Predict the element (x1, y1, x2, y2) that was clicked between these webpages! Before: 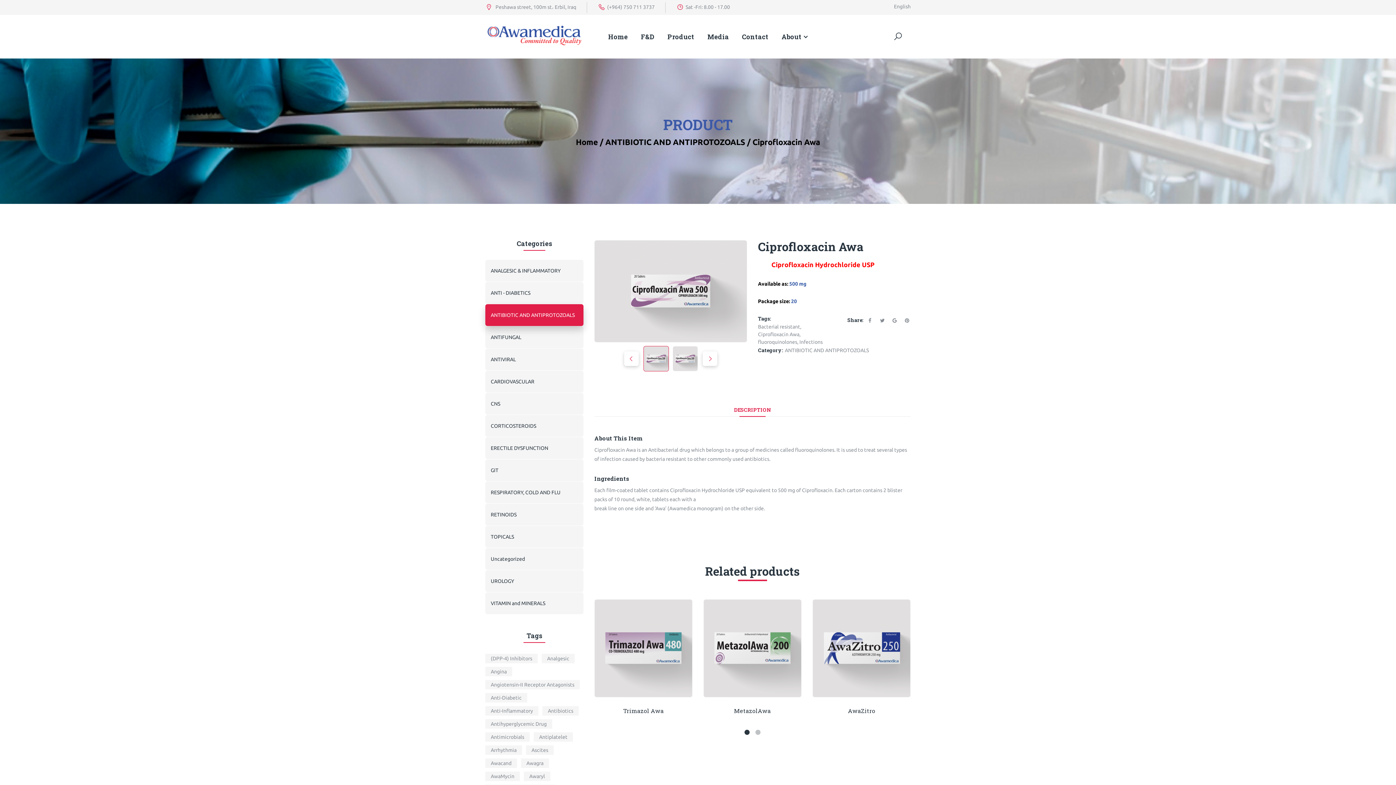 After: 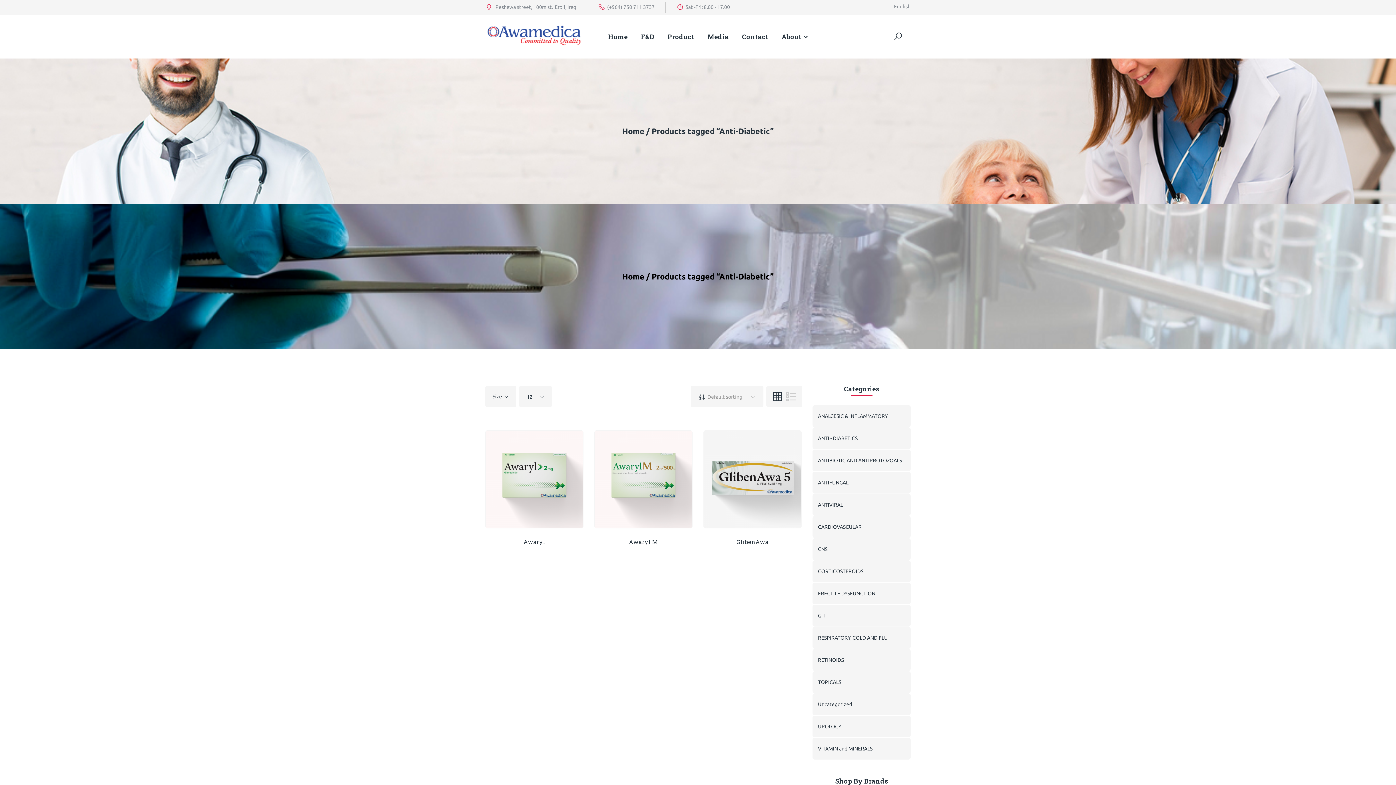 Action: label: Anti-Diabetic (3 products) bbox: (485, 693, 527, 702)